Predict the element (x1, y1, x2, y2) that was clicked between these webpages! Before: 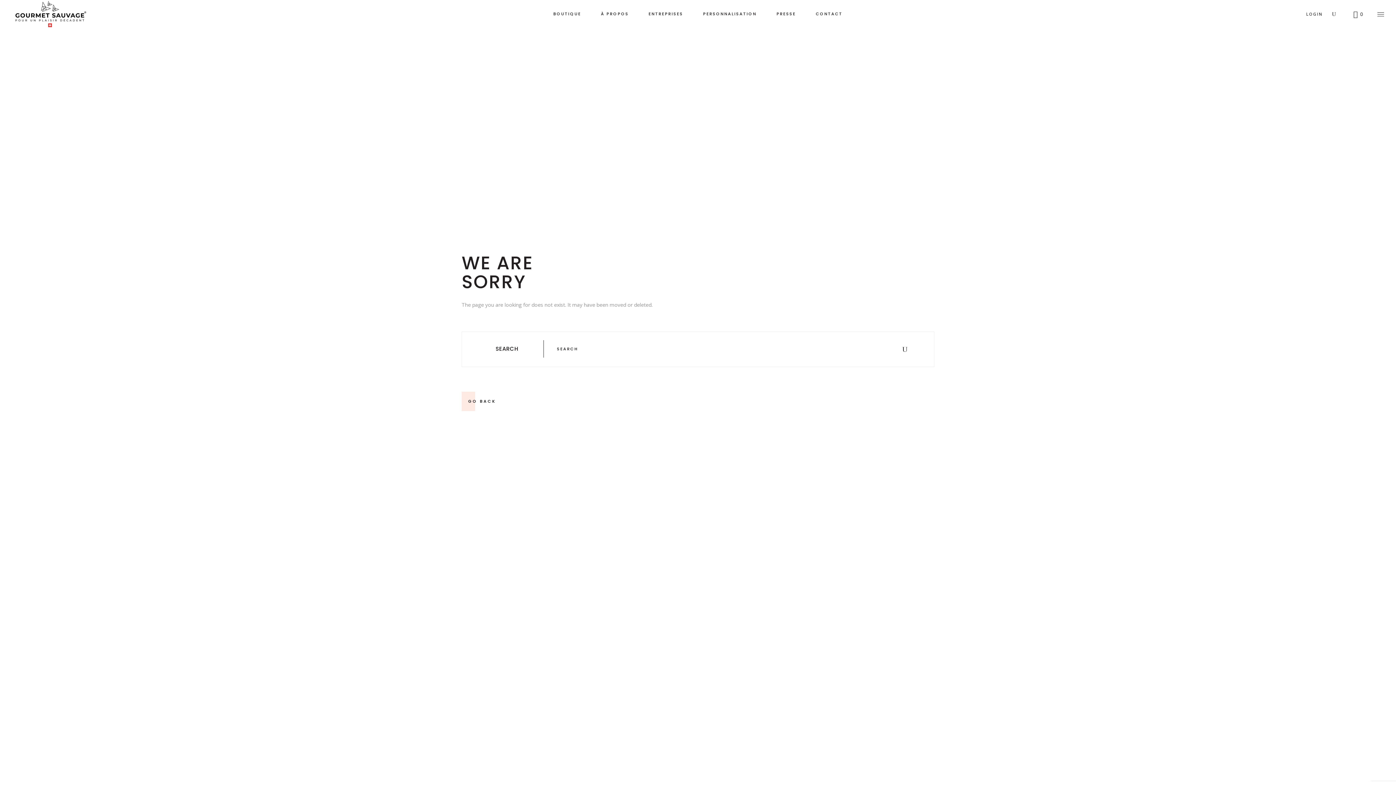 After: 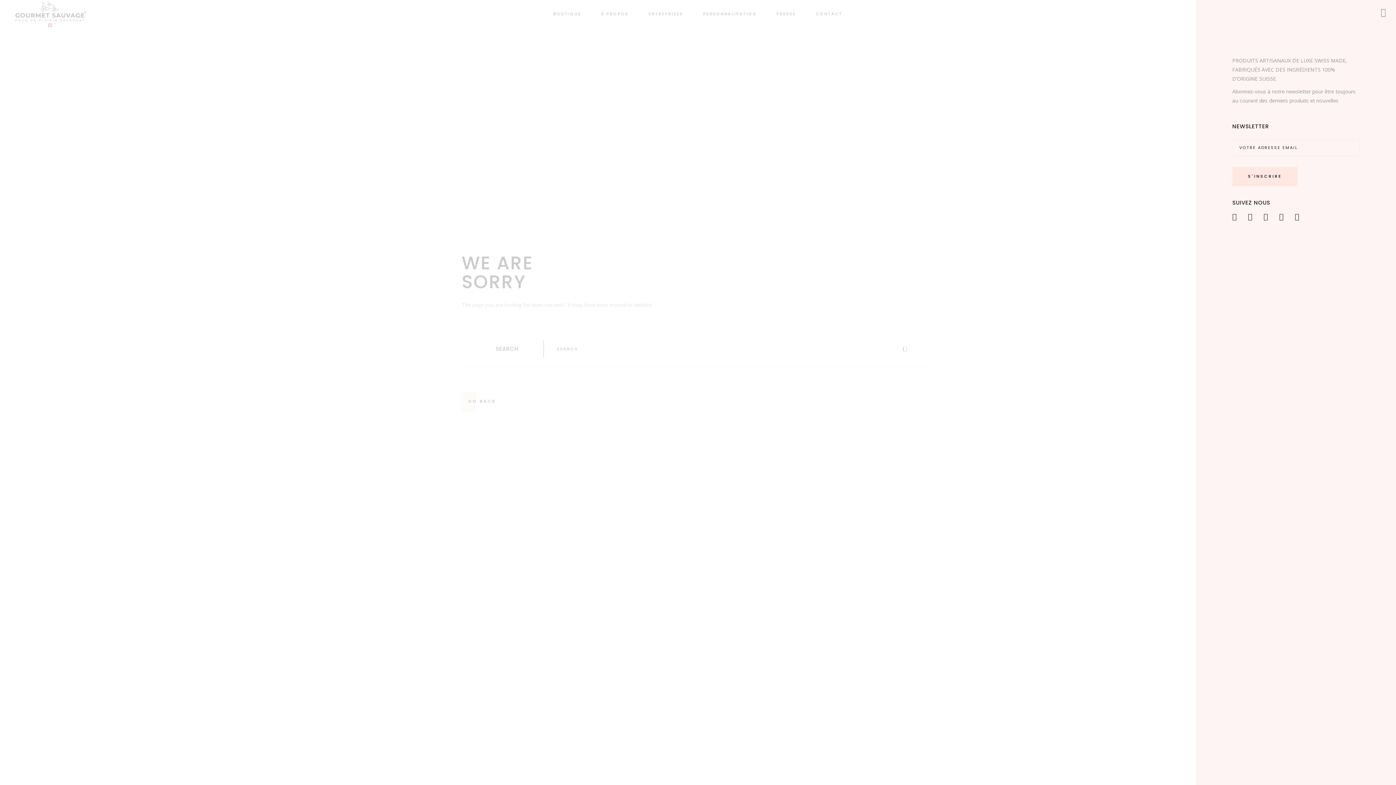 Action: bbox: (1377, 11, 1384, 16)